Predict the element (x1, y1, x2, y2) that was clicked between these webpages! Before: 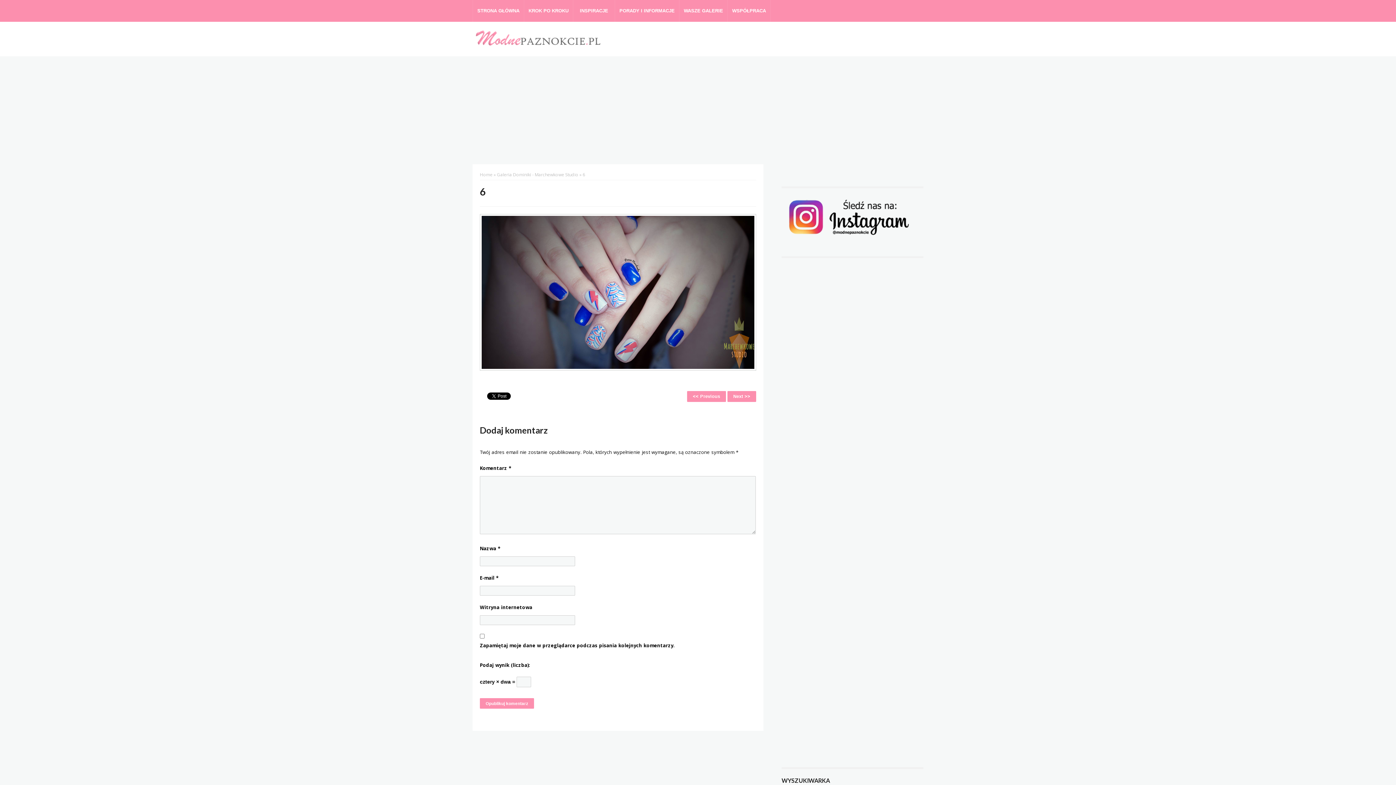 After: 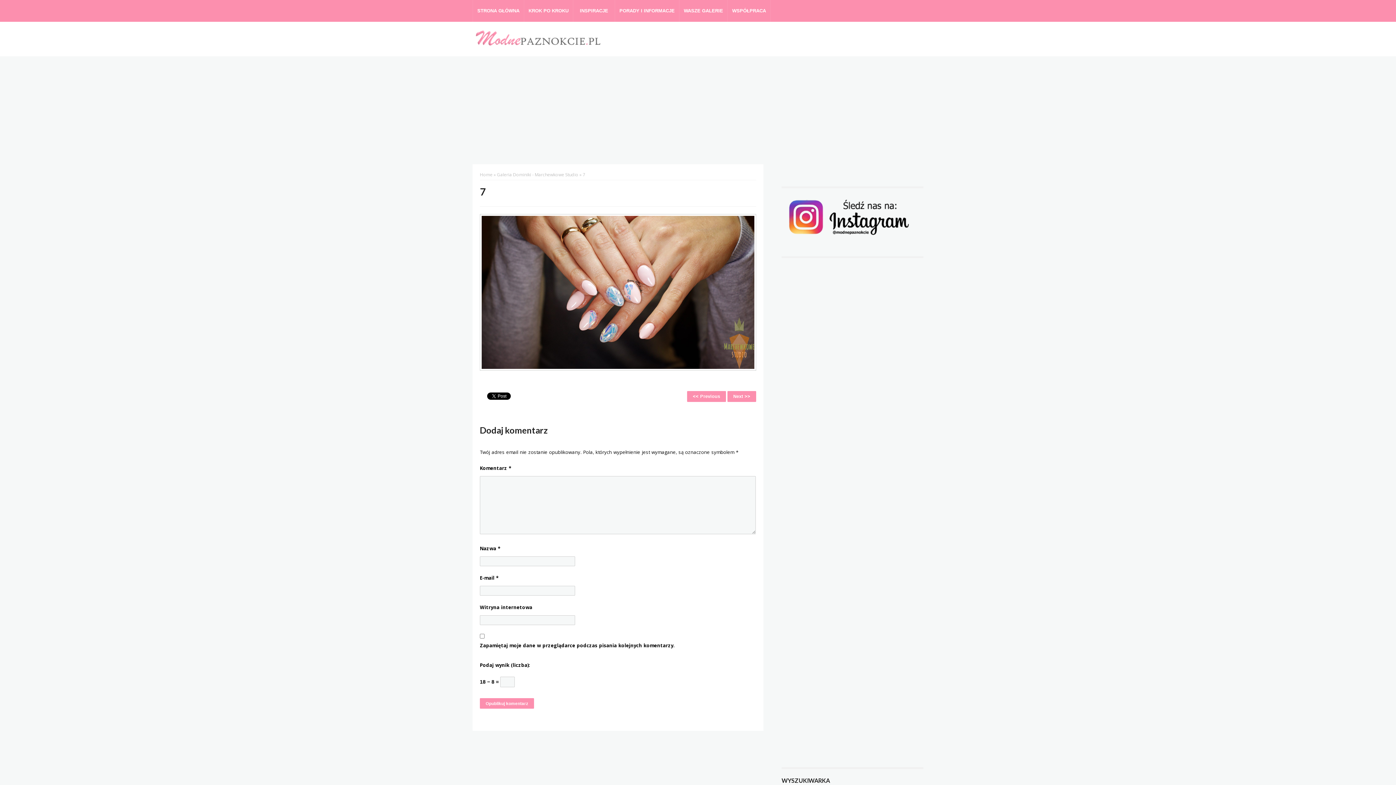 Action: bbox: (727, 391, 756, 402) label: Next >>